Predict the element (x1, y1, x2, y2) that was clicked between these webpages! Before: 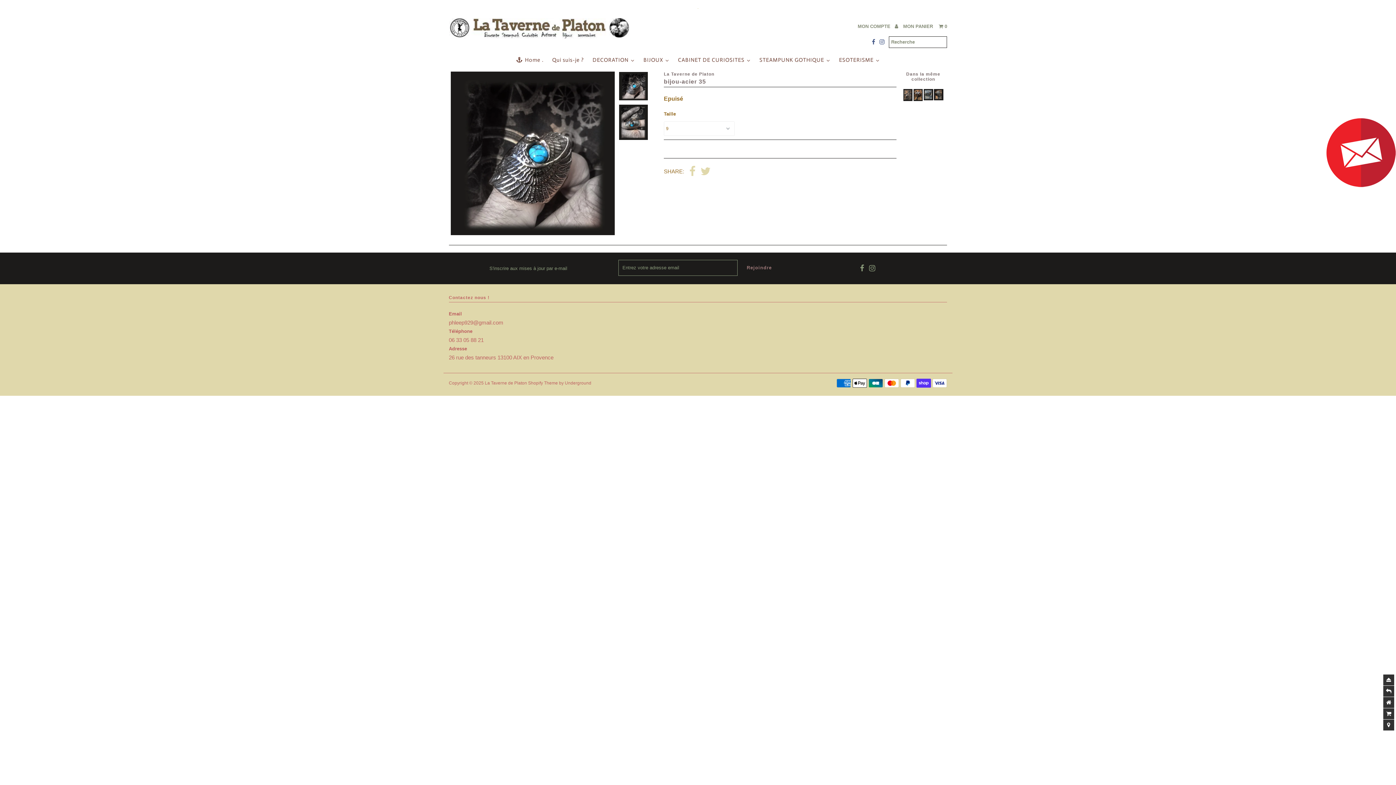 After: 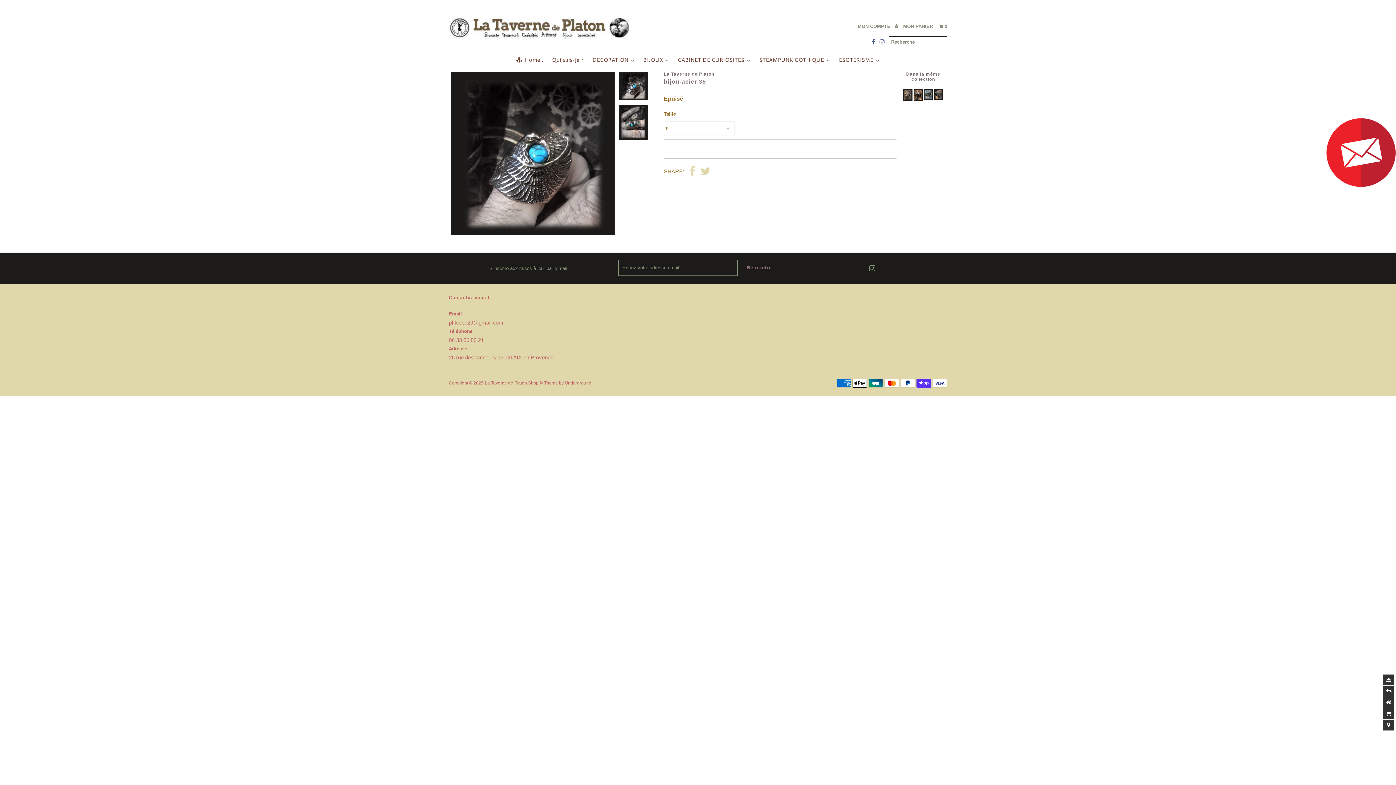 Action: bbox: (860, 267, 864, 271)